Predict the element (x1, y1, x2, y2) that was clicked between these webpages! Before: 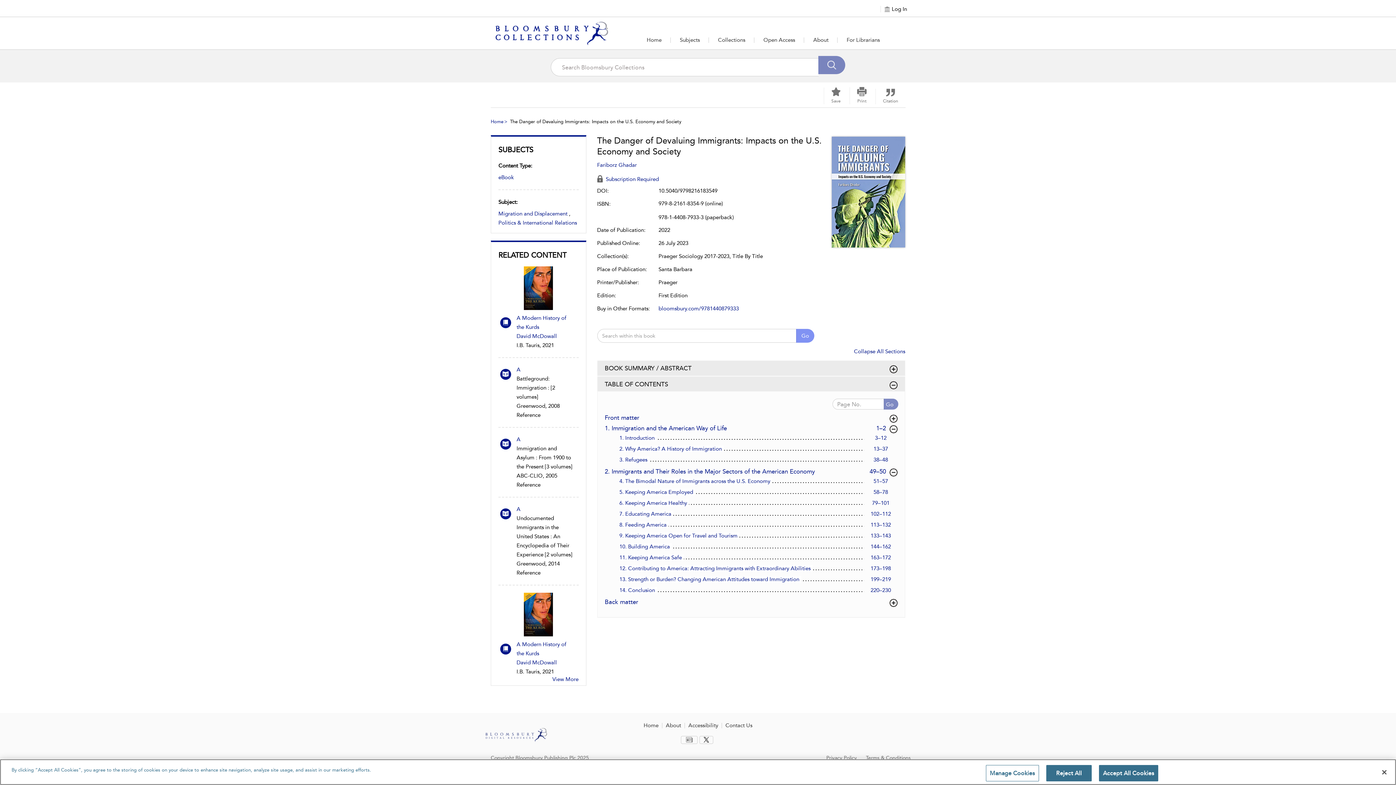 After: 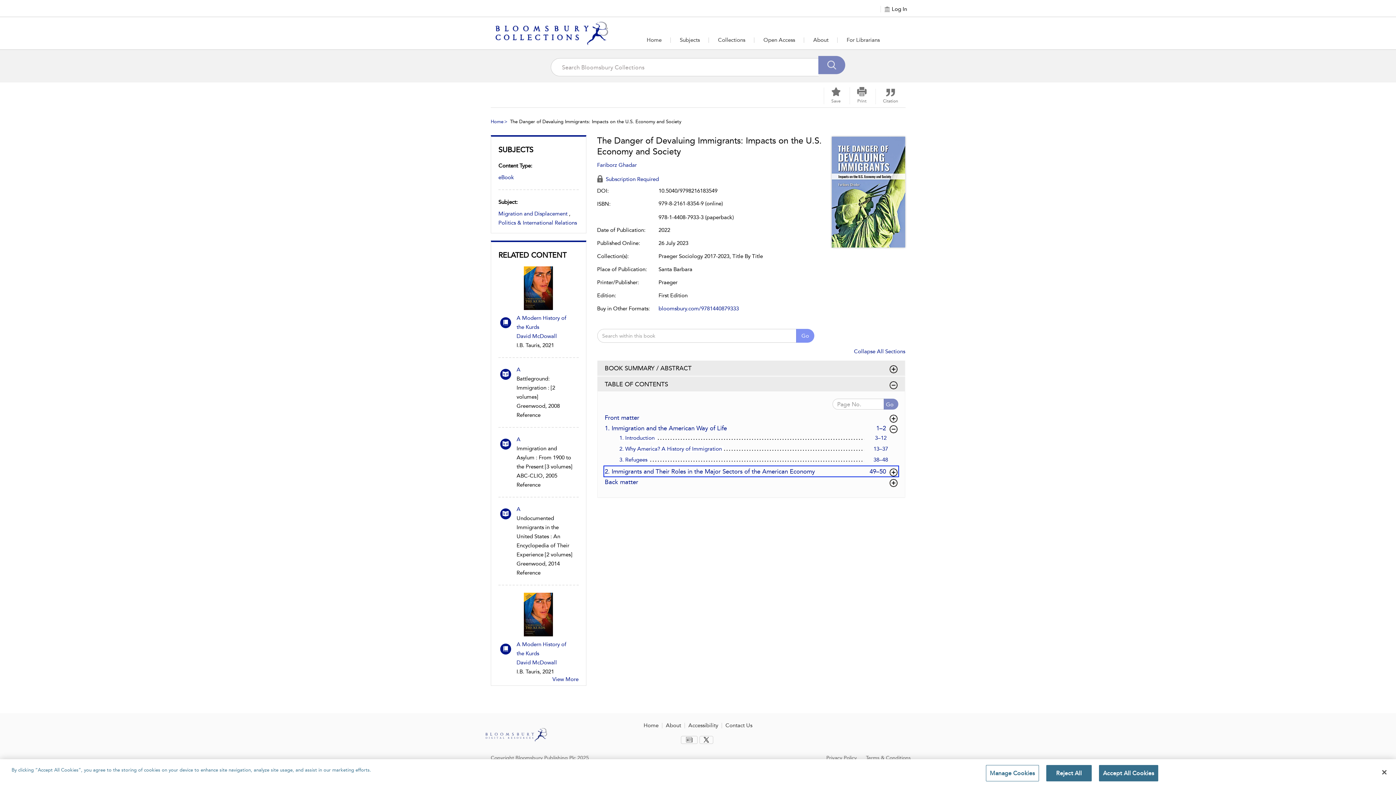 Action: bbox: (604, 467, 897, 476) label: 2. Immigrants and Their Roles in the Major Sectors of the American Economy
,page 
49–50